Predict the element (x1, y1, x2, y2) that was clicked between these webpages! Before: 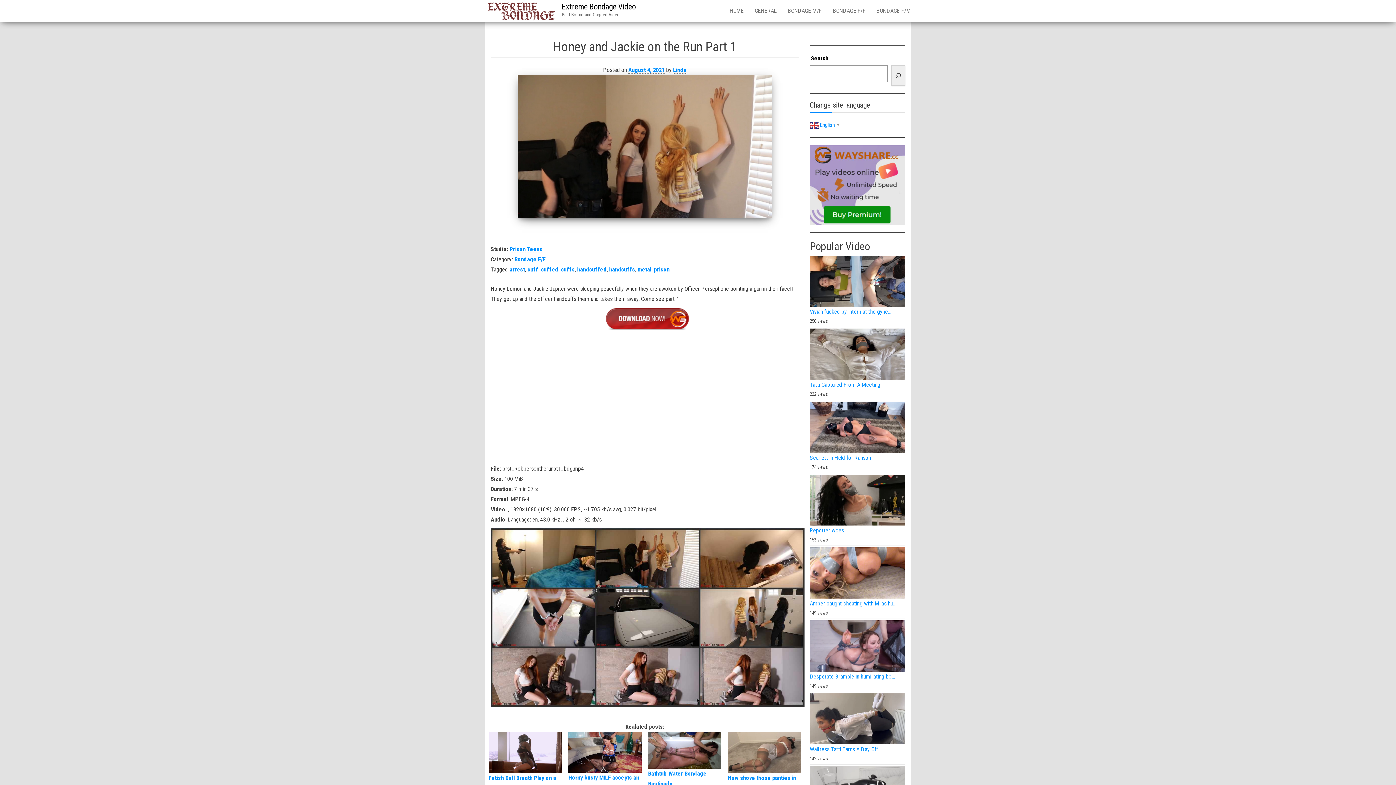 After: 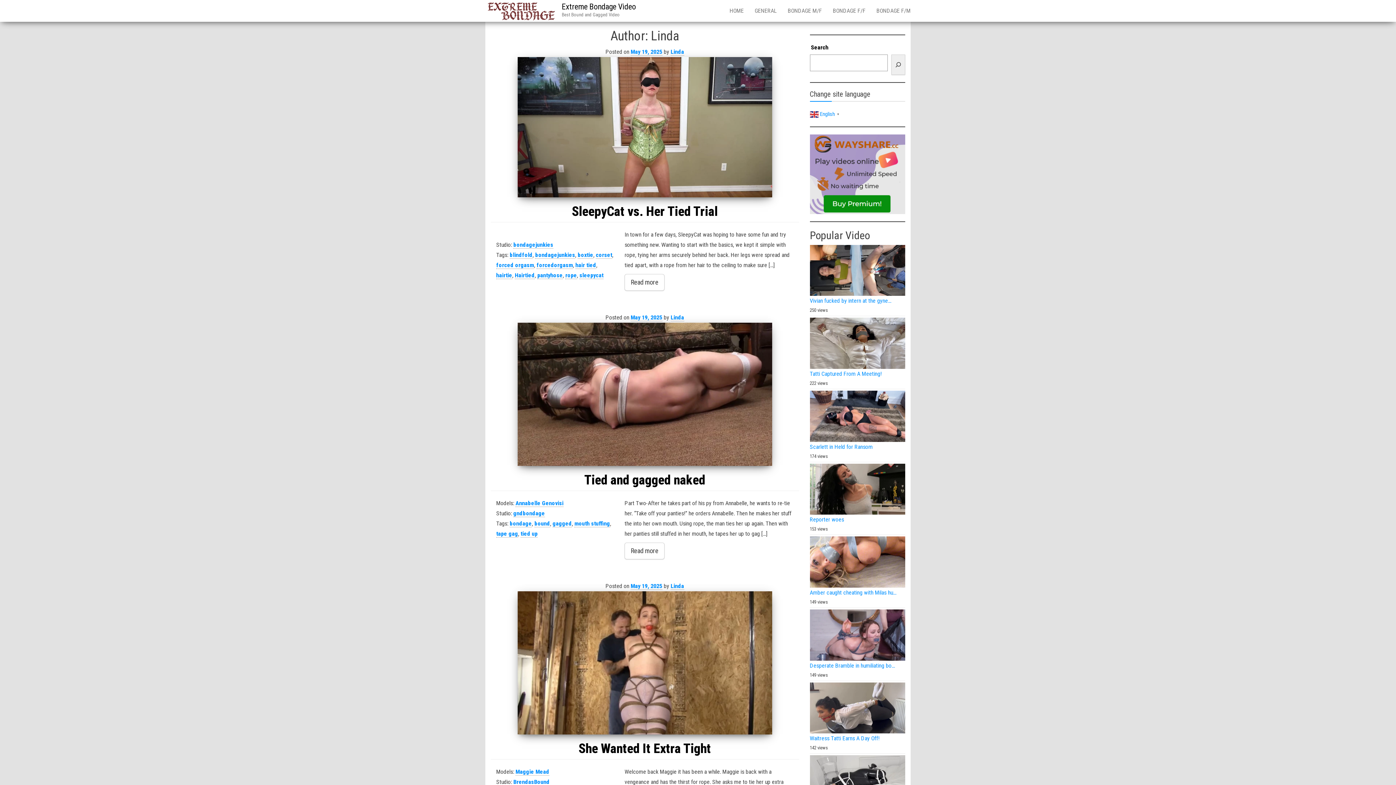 Action: label: Linda bbox: (673, 66, 686, 73)